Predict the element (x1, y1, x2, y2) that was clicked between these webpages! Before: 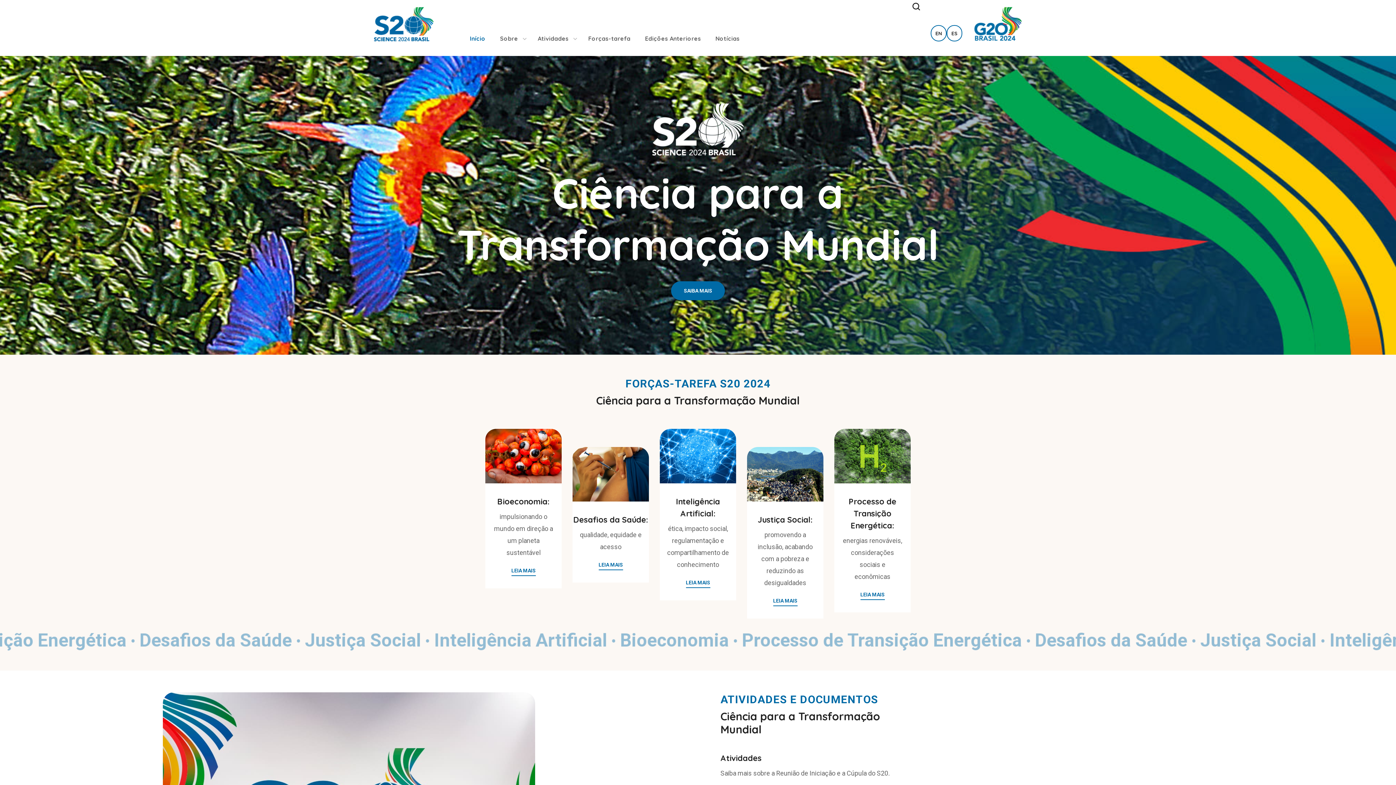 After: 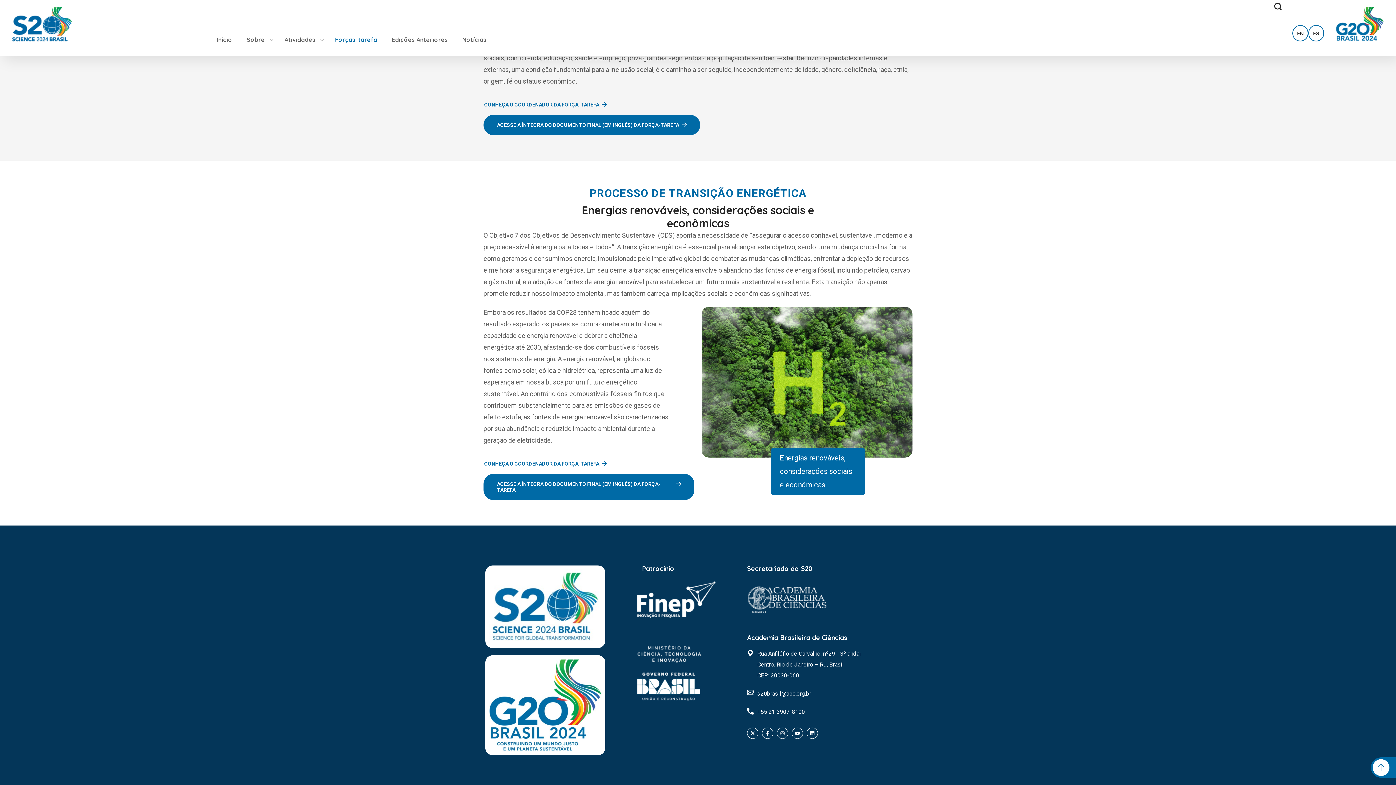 Action: label: LEIA MAIS bbox: (860, 589, 884, 600)